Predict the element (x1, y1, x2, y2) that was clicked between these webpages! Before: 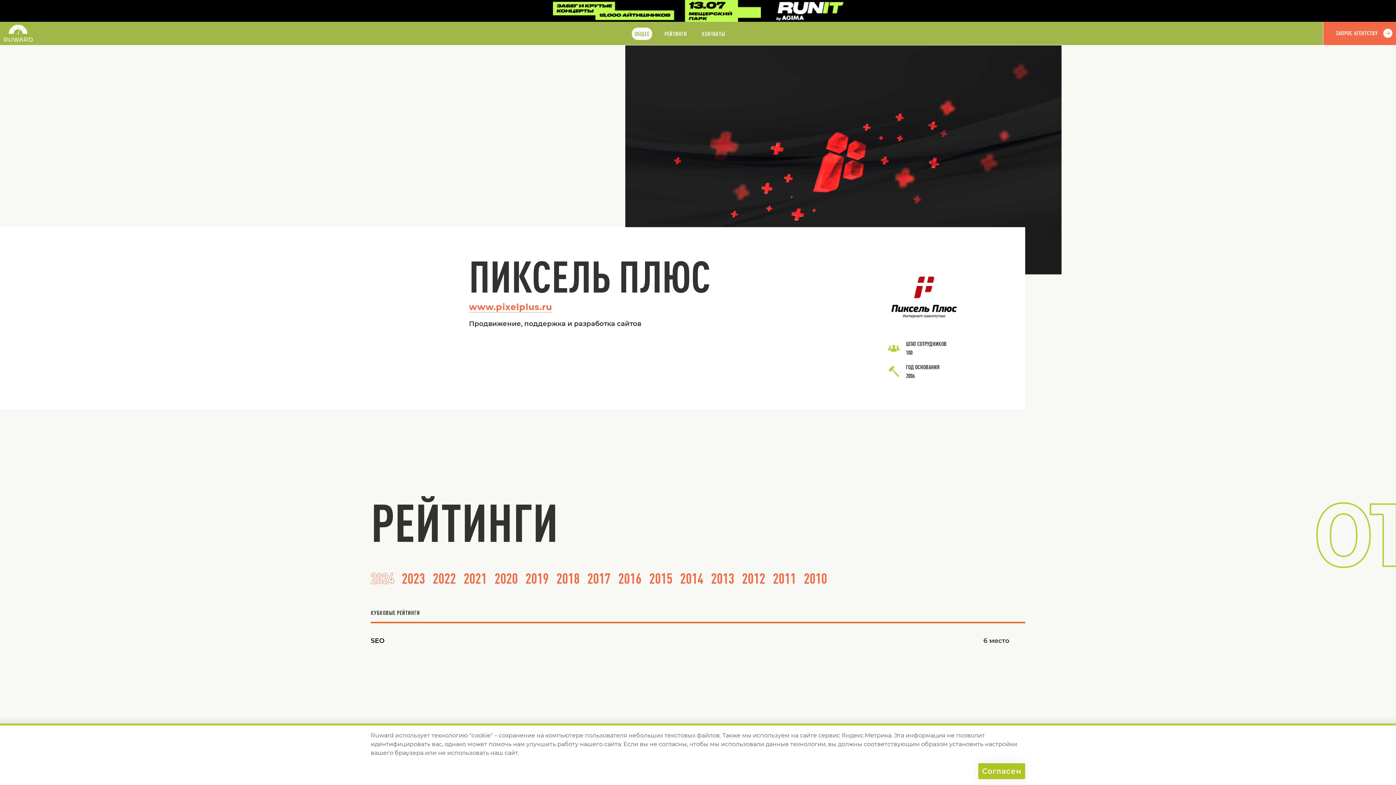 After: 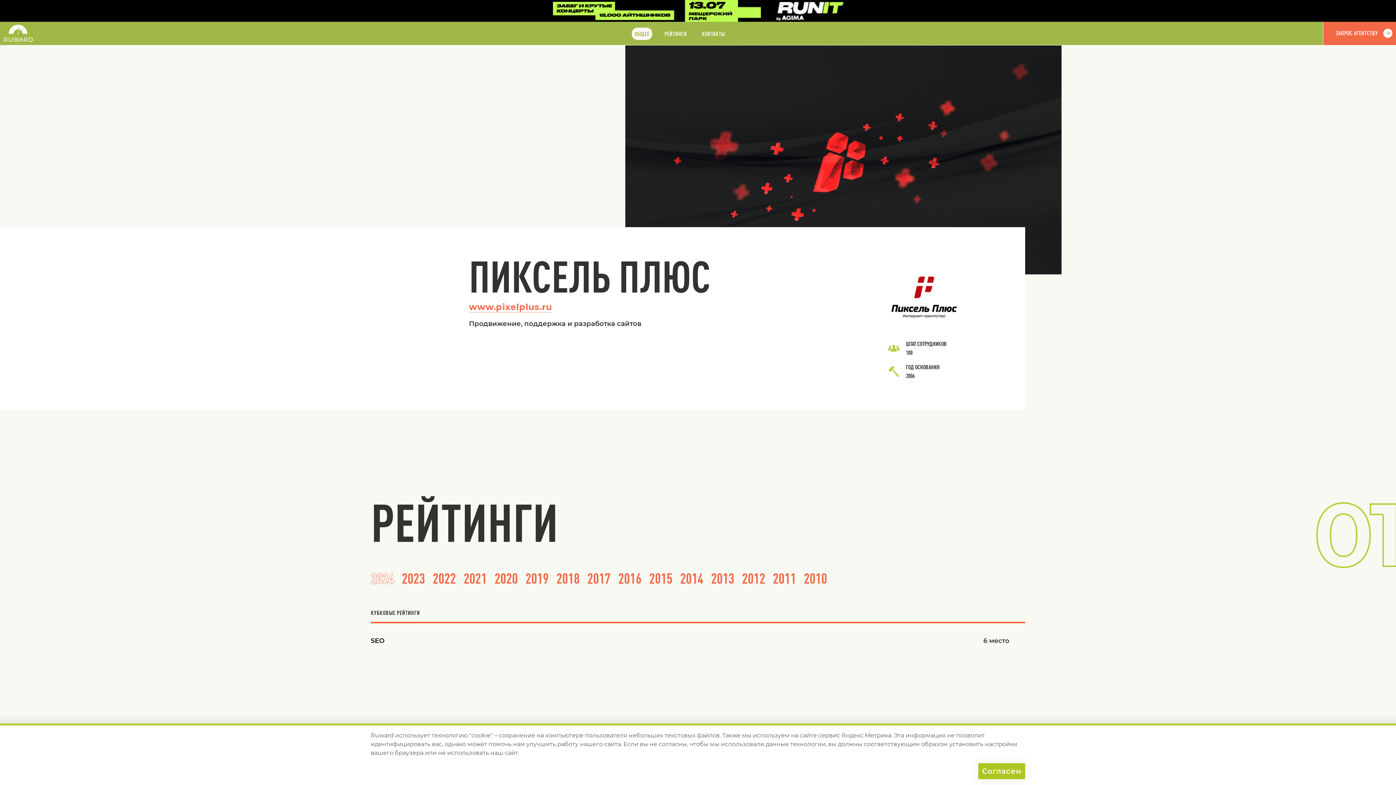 Action: bbox: (370, 636, 881, 645) label: SEO